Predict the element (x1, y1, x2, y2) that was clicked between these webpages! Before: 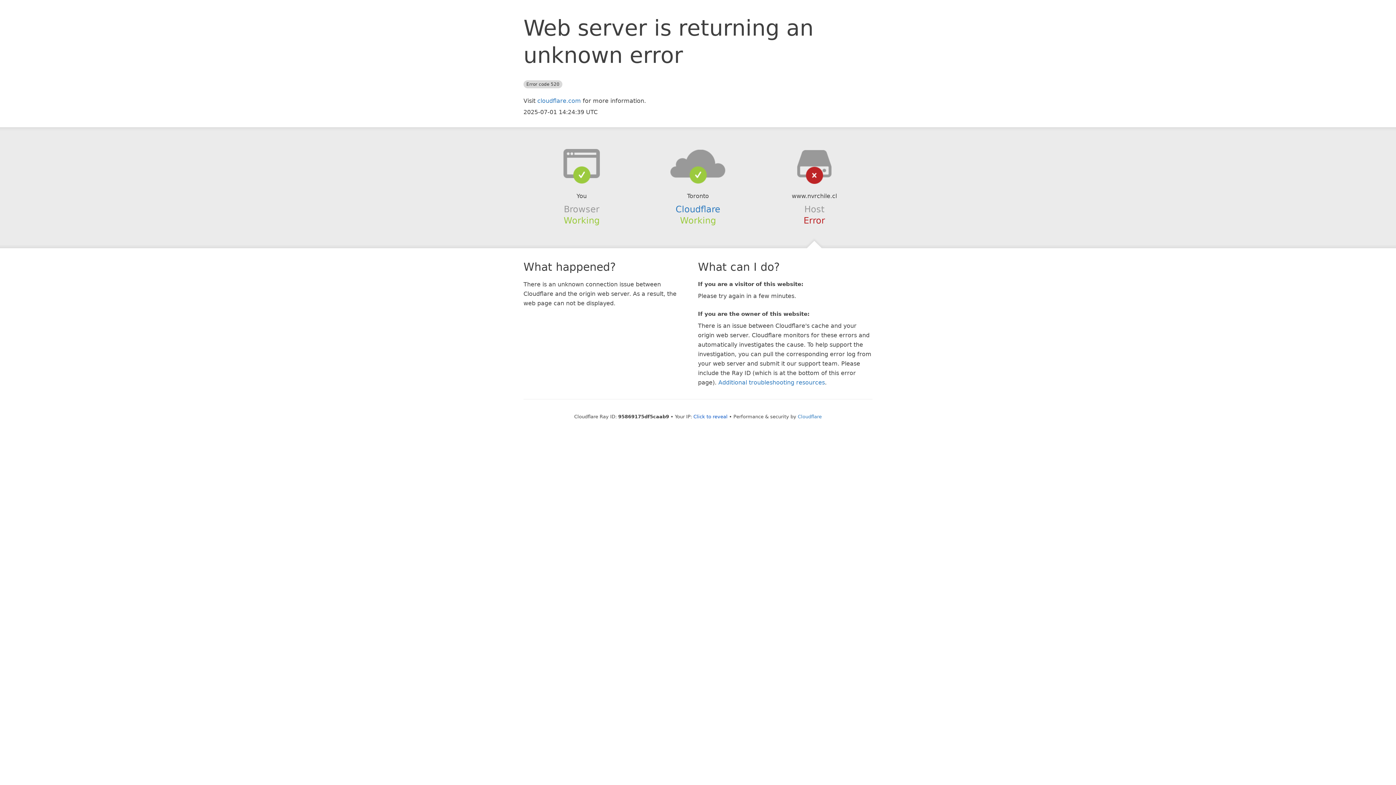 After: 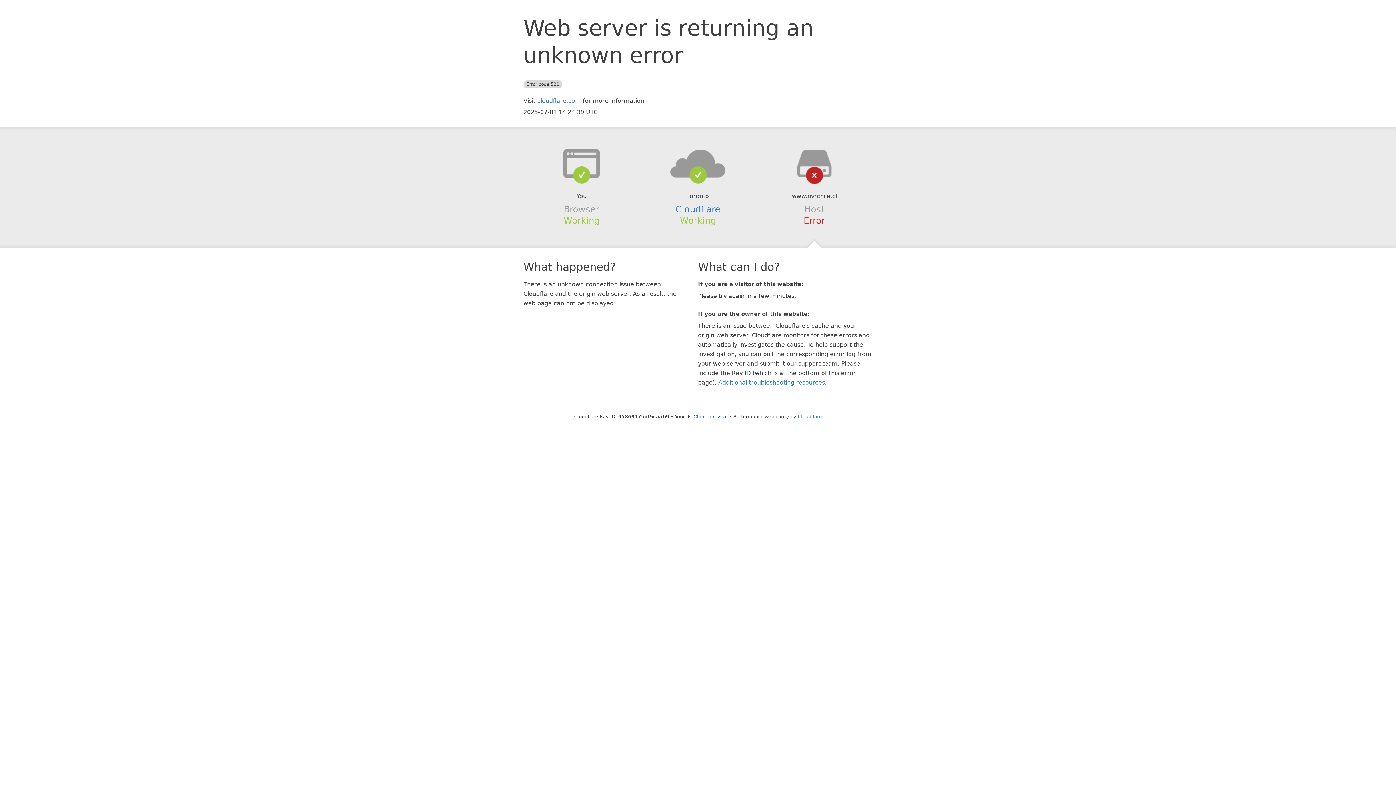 Action: bbox: (639, 148, 756, 178)